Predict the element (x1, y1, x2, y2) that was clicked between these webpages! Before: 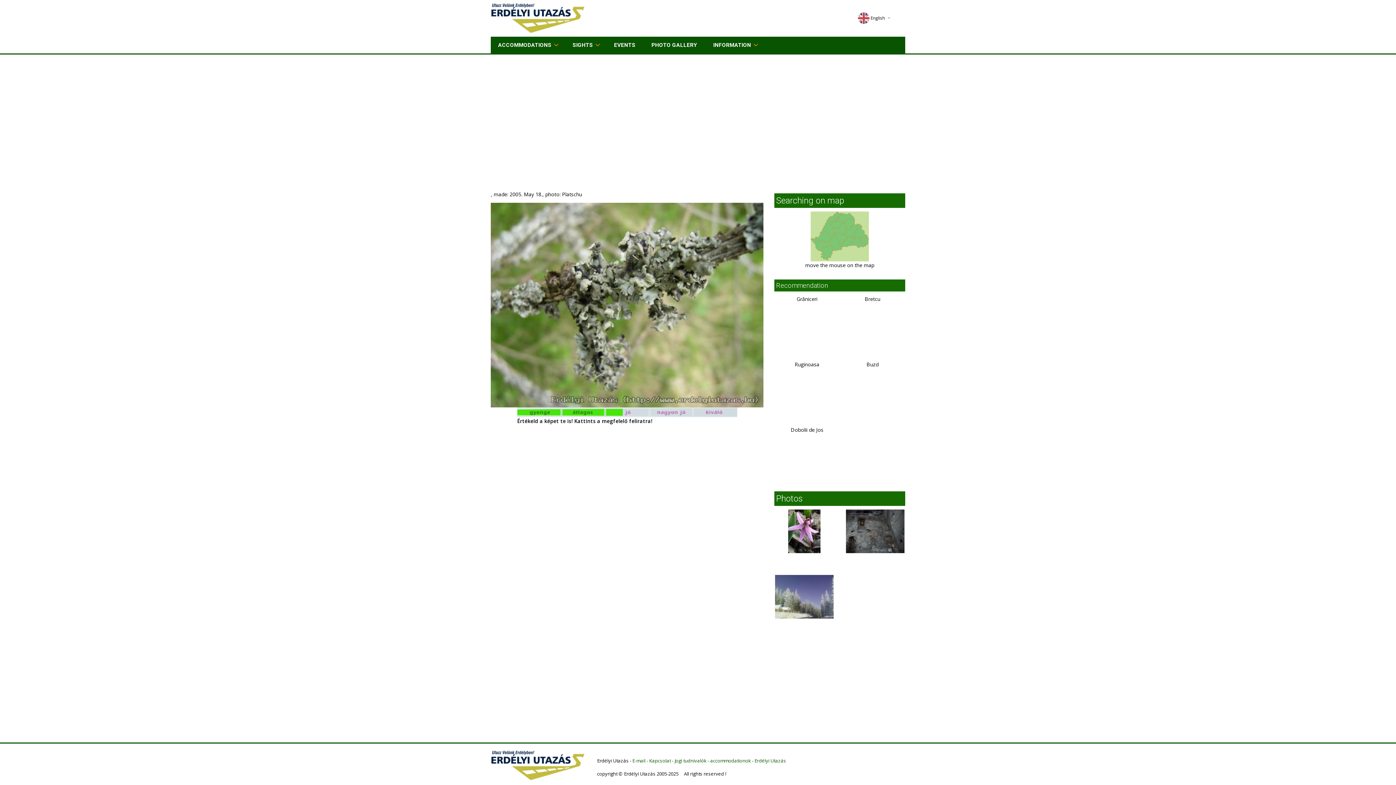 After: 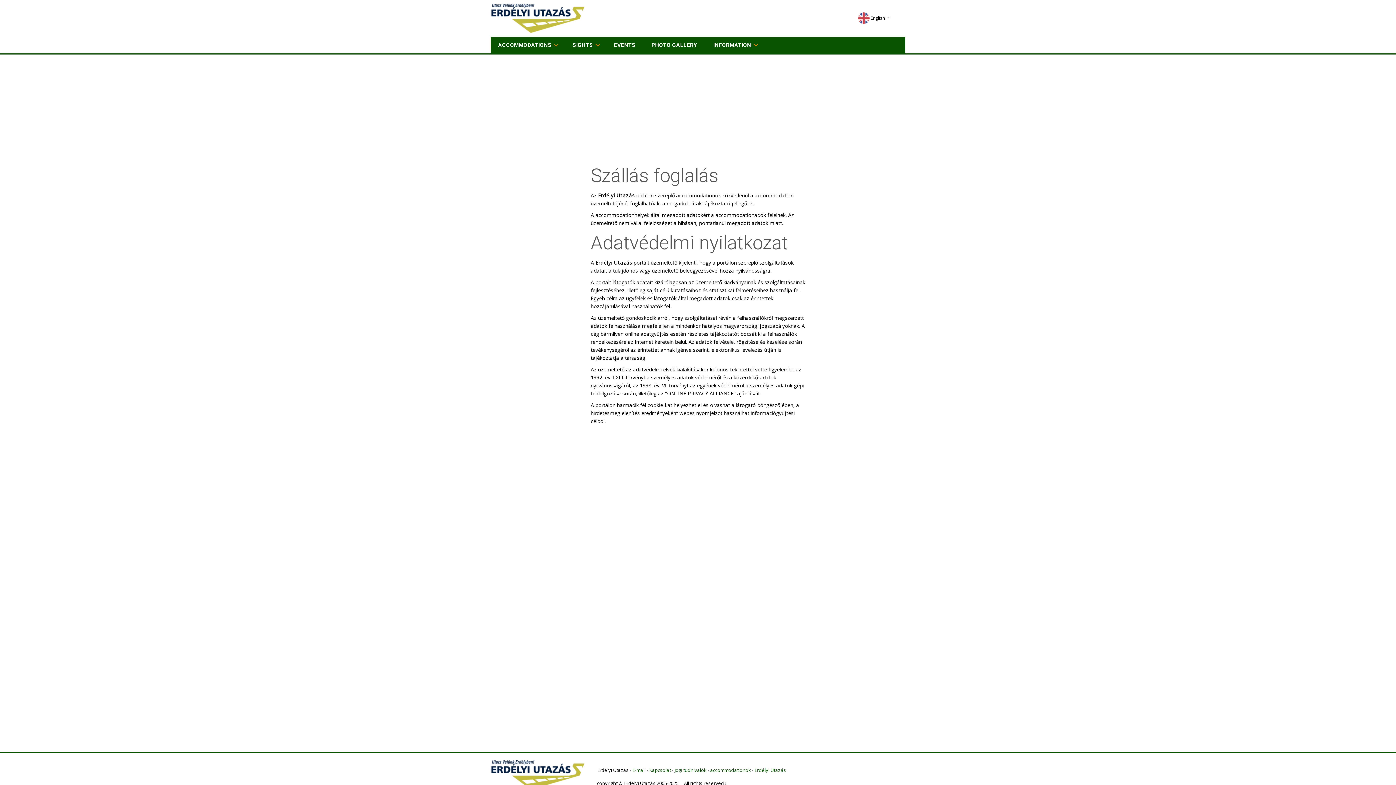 Action: bbox: (674, 757, 706, 764) label: Jogi tudnivalók